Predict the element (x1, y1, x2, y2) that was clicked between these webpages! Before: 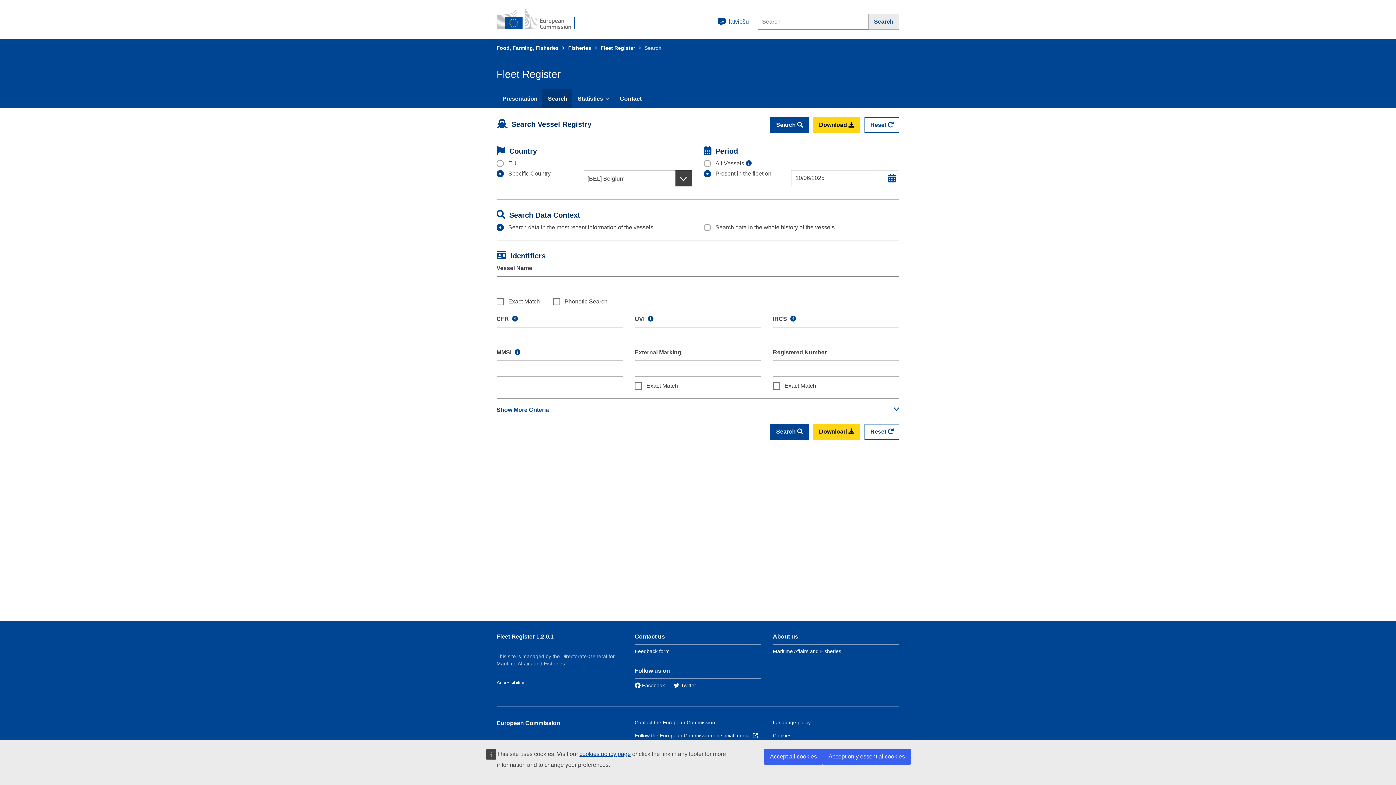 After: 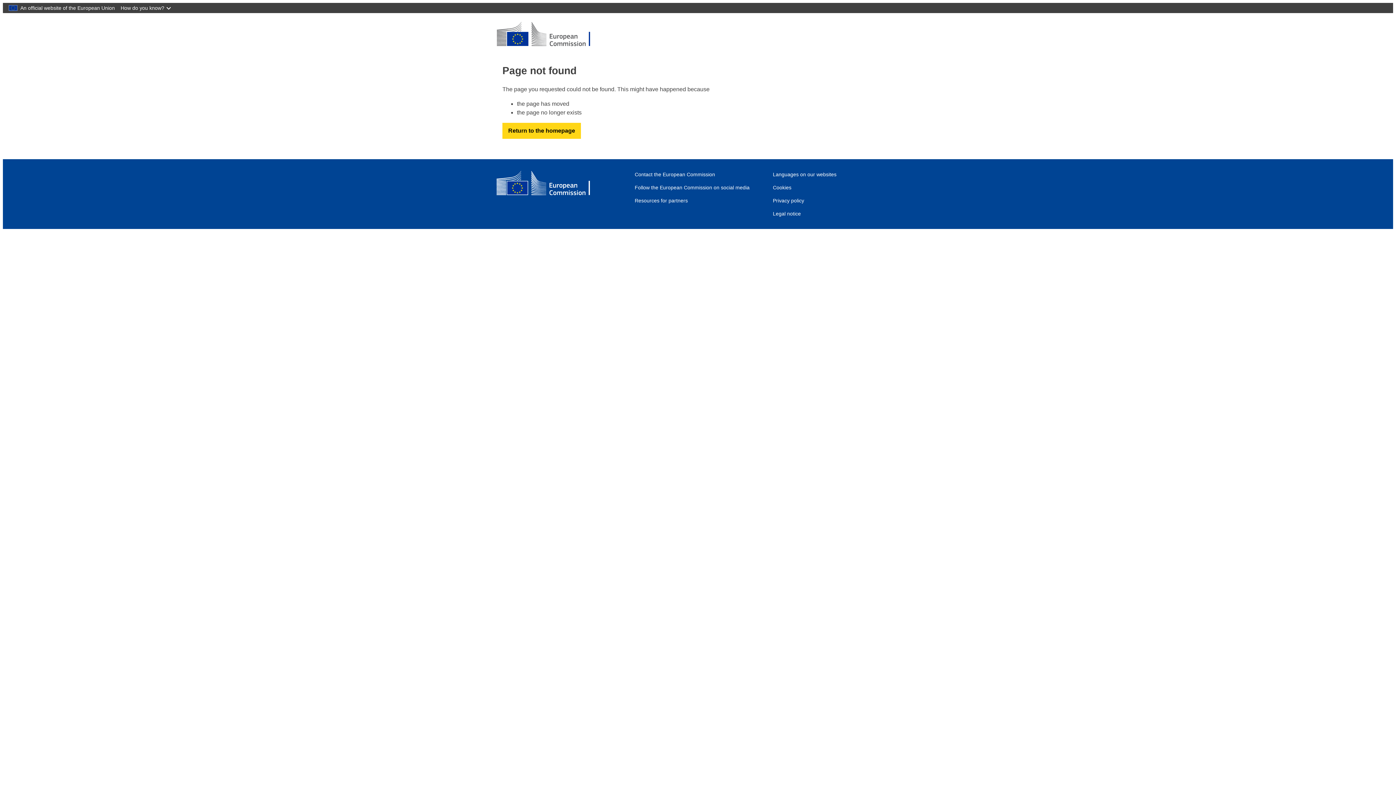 Action: bbox: (579, 751, 630, 757) label: cookies policy page